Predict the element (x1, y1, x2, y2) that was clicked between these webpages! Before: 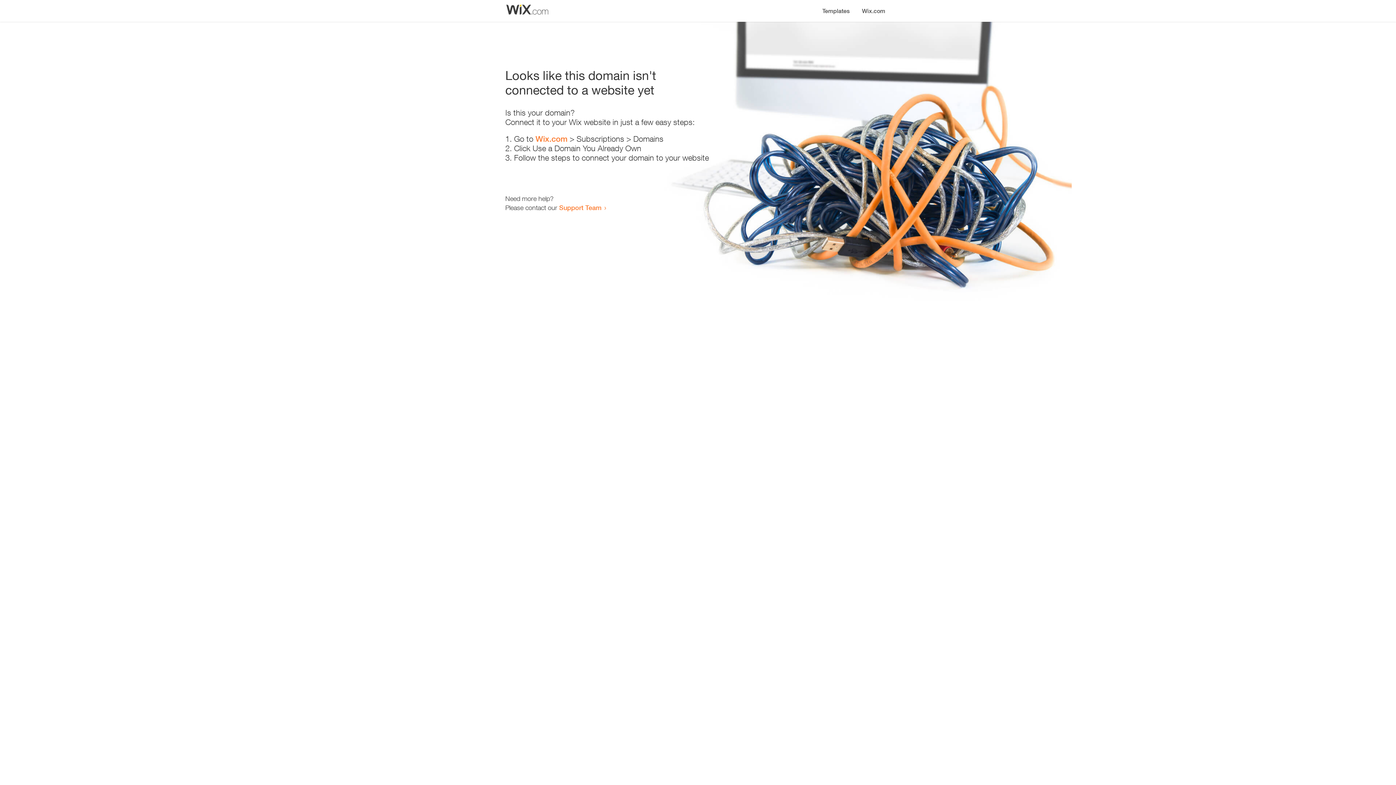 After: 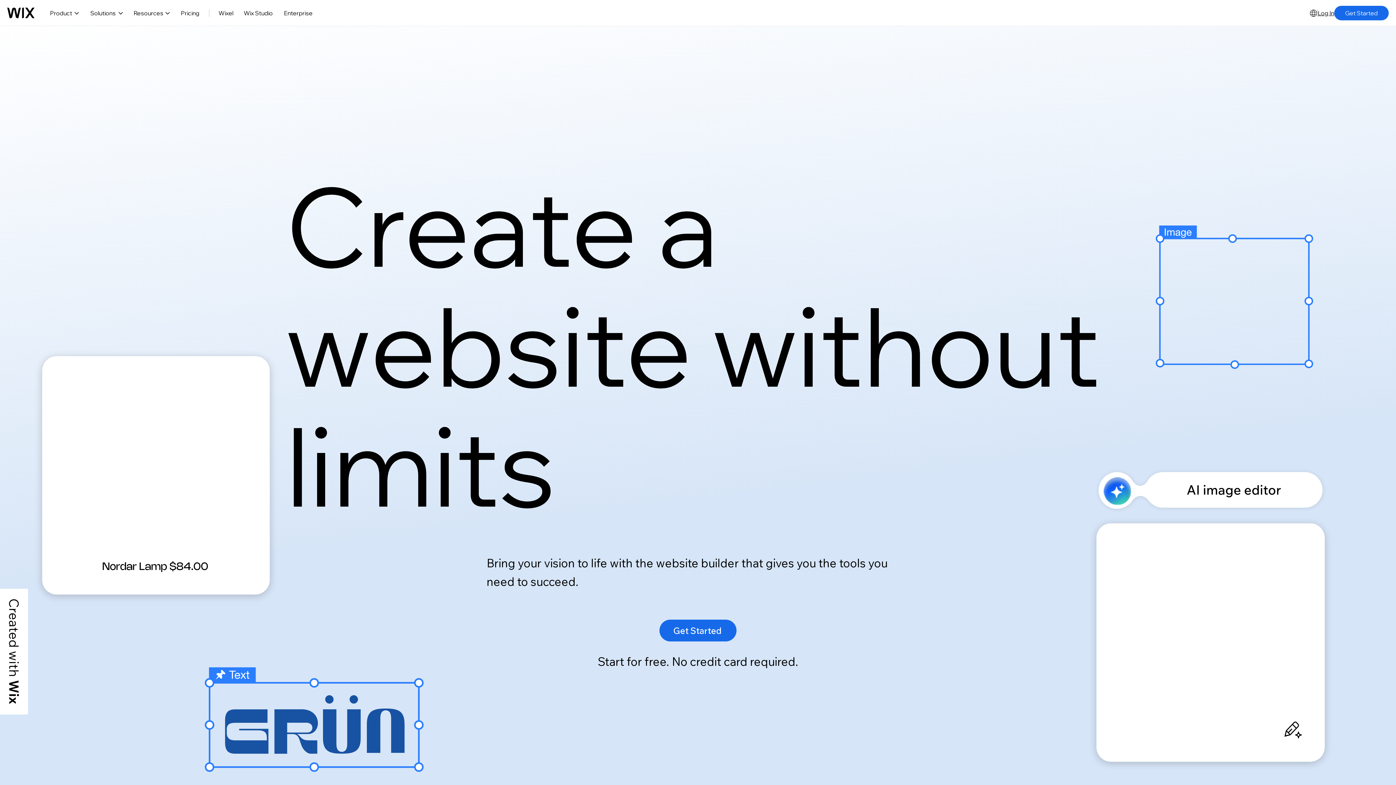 Action: bbox: (856, 0, 890, 14) label: Wix.com